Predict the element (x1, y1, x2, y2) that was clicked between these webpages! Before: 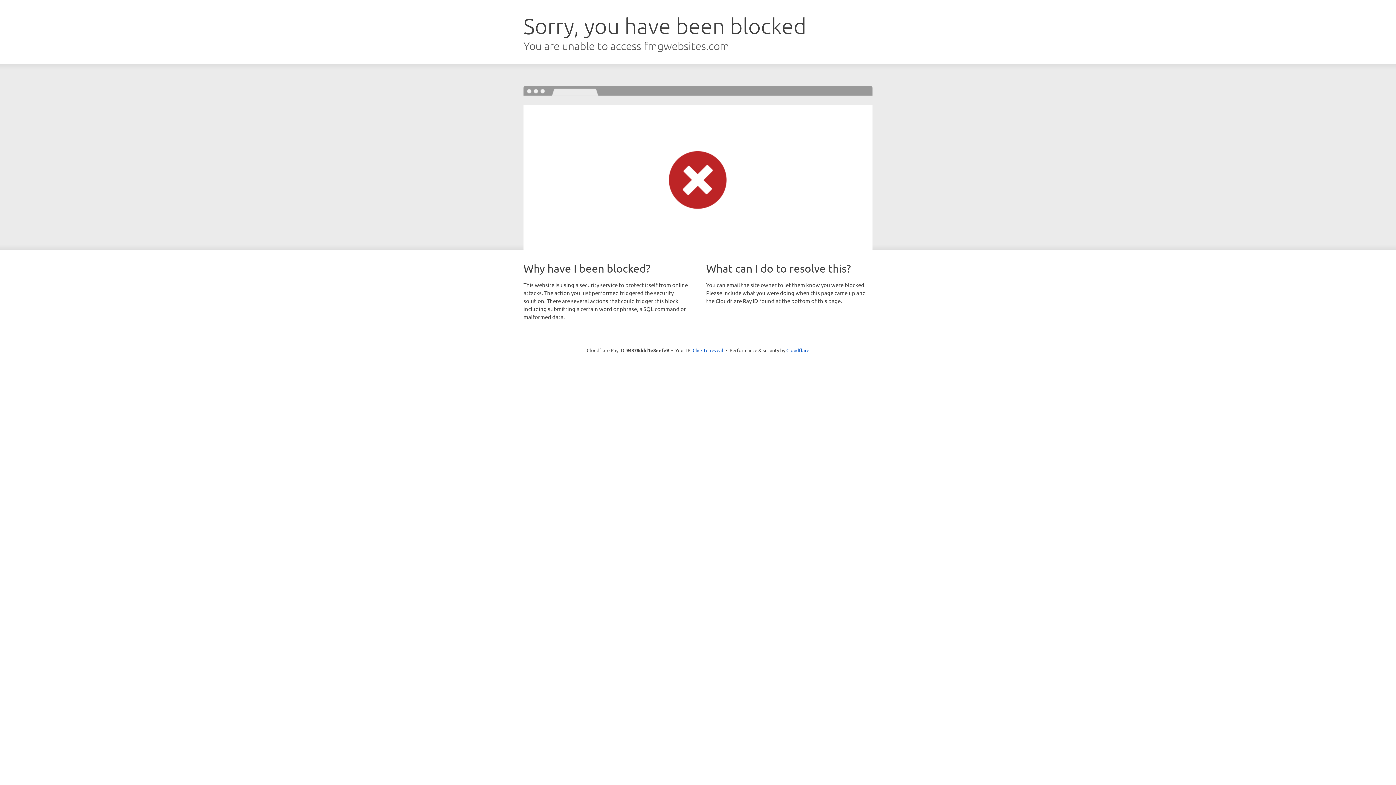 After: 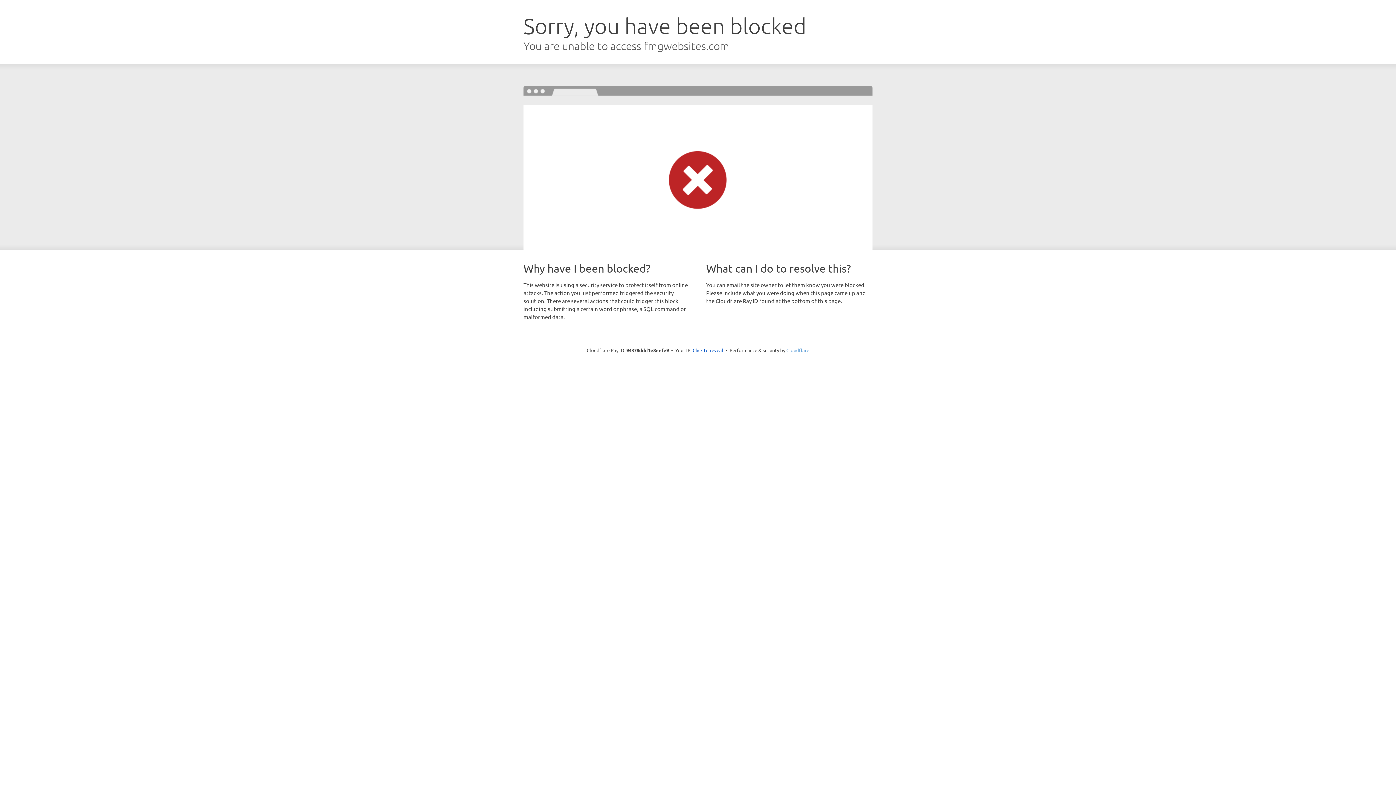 Action: label: Cloudflare bbox: (786, 347, 809, 353)